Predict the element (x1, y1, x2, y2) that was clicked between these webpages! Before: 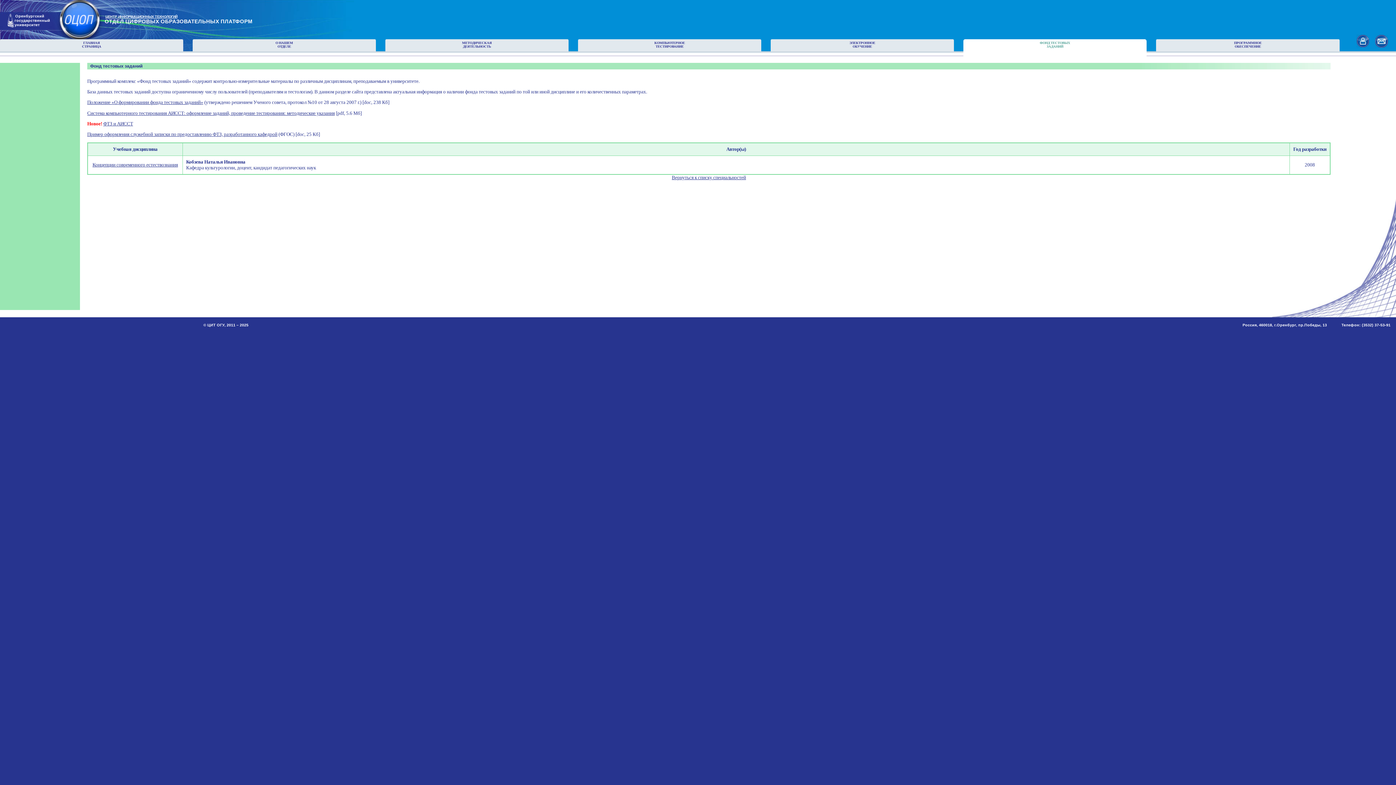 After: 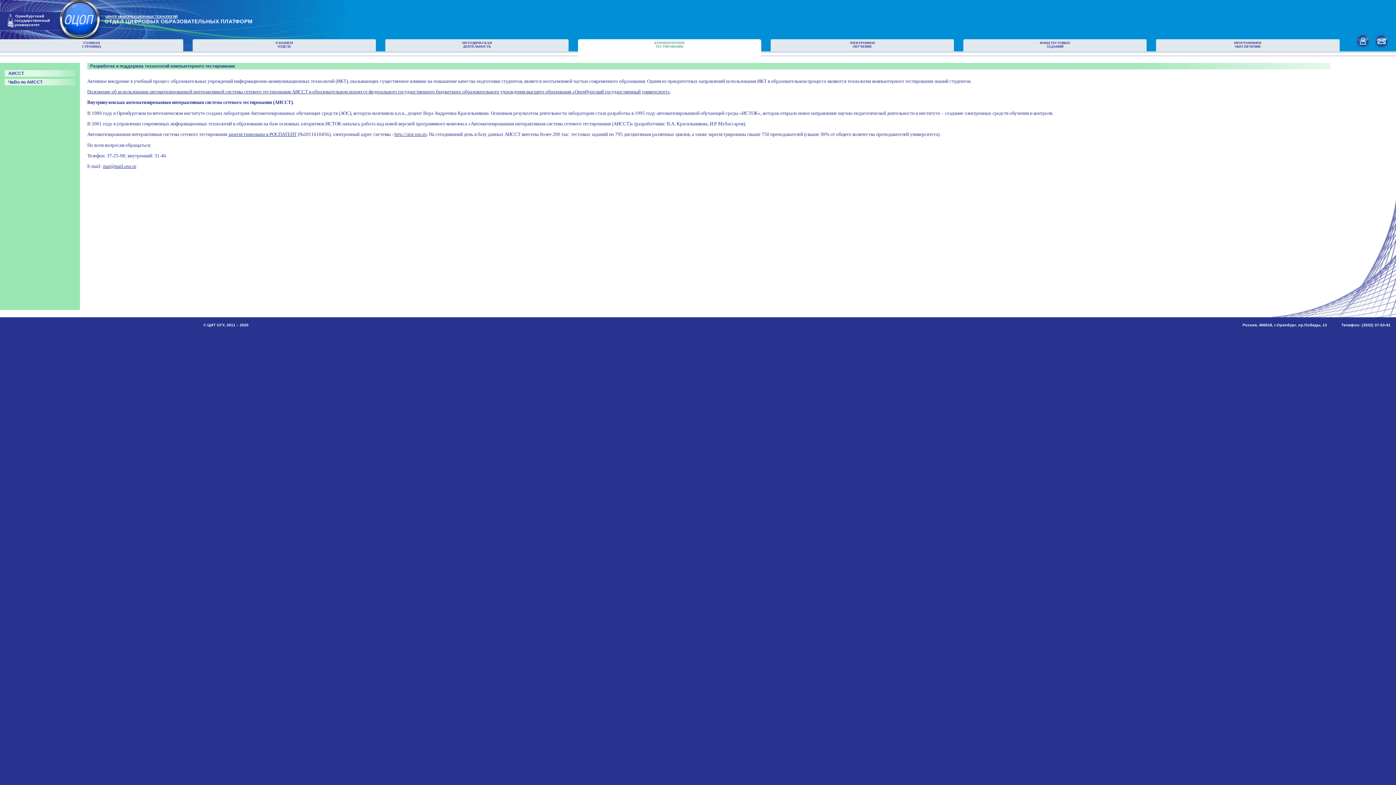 Action: label: КОМПЬЮТЕРНОЕ
ТЕСТИРОВАНИЕ bbox: (654, 41, 685, 48)